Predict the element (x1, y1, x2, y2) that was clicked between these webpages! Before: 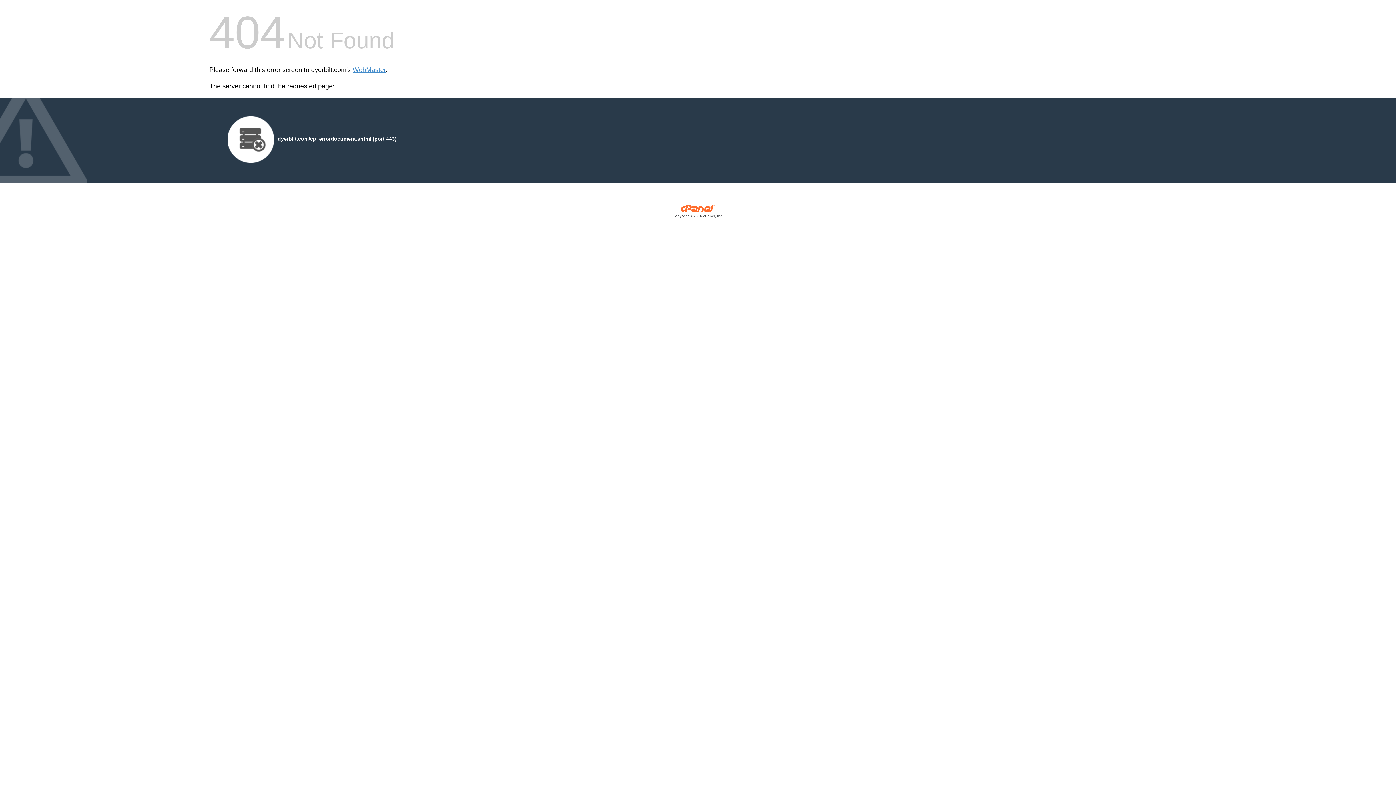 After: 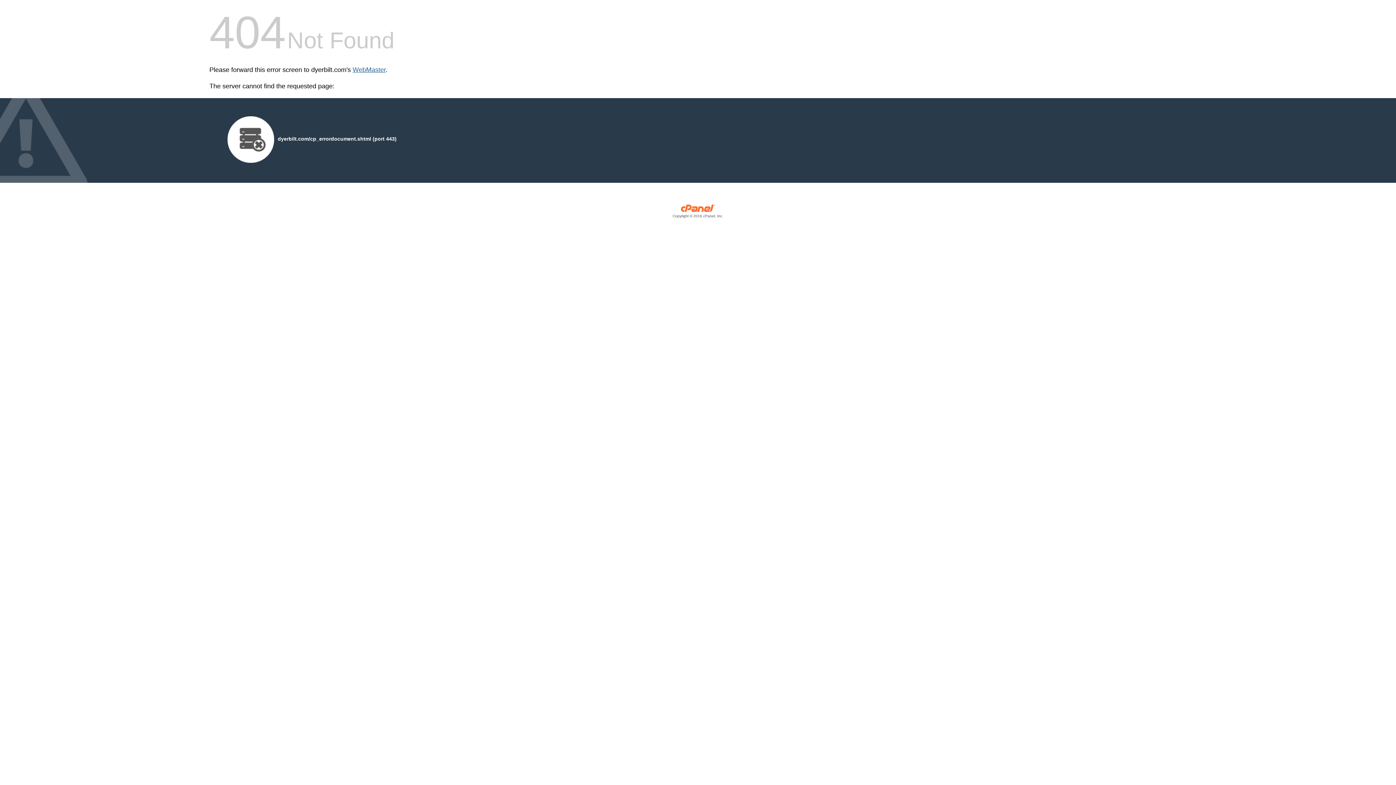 Action: bbox: (352, 66, 385, 73) label: WebMaster